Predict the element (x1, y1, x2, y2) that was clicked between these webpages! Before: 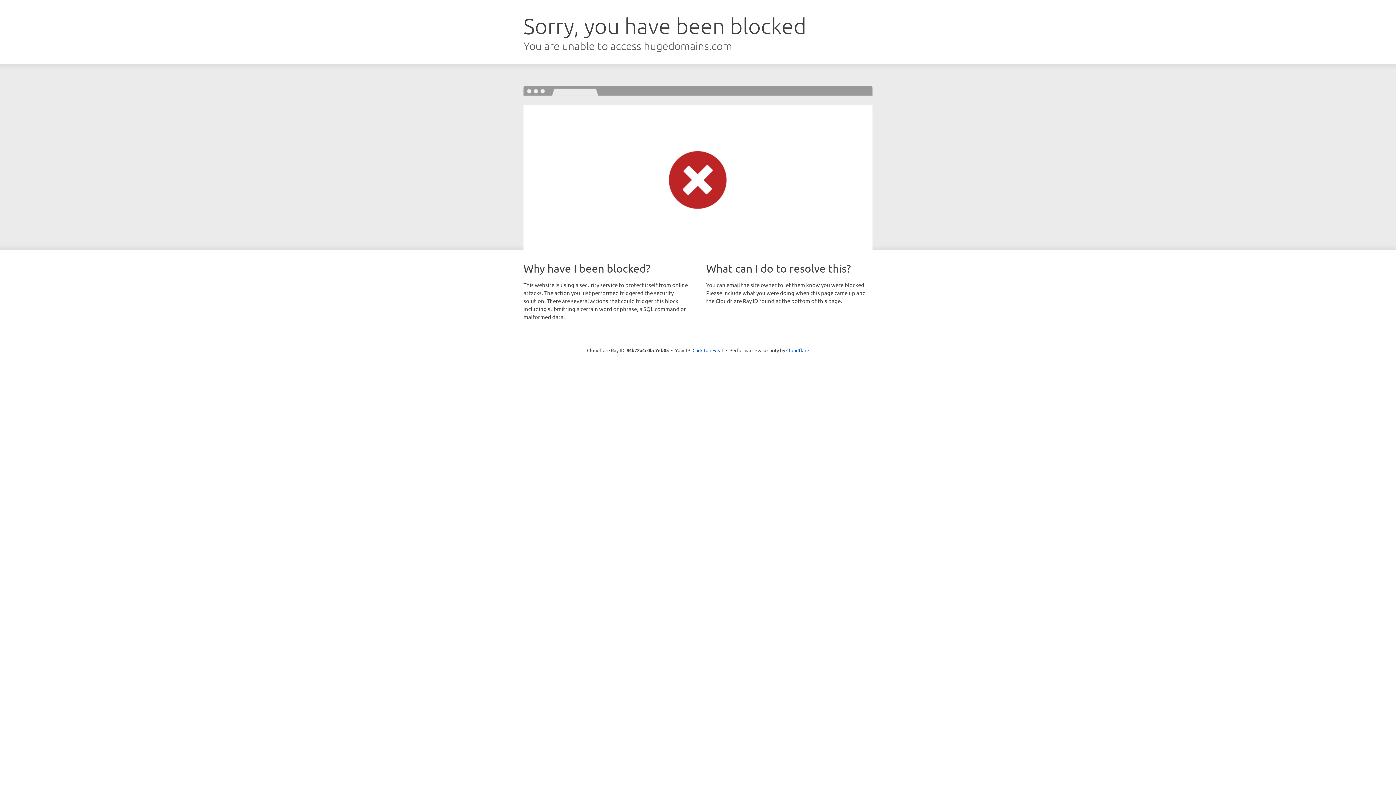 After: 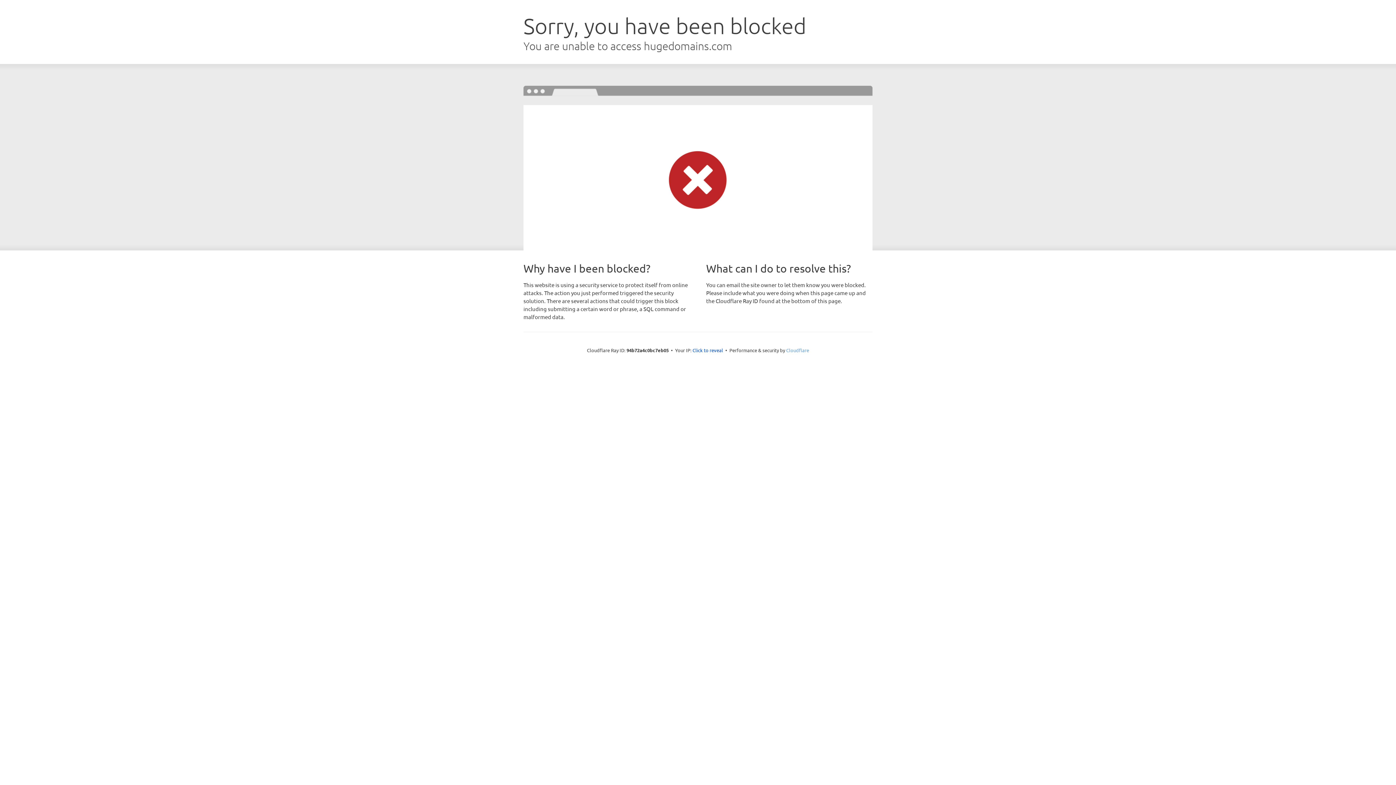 Action: label: Cloudflare bbox: (786, 347, 809, 353)